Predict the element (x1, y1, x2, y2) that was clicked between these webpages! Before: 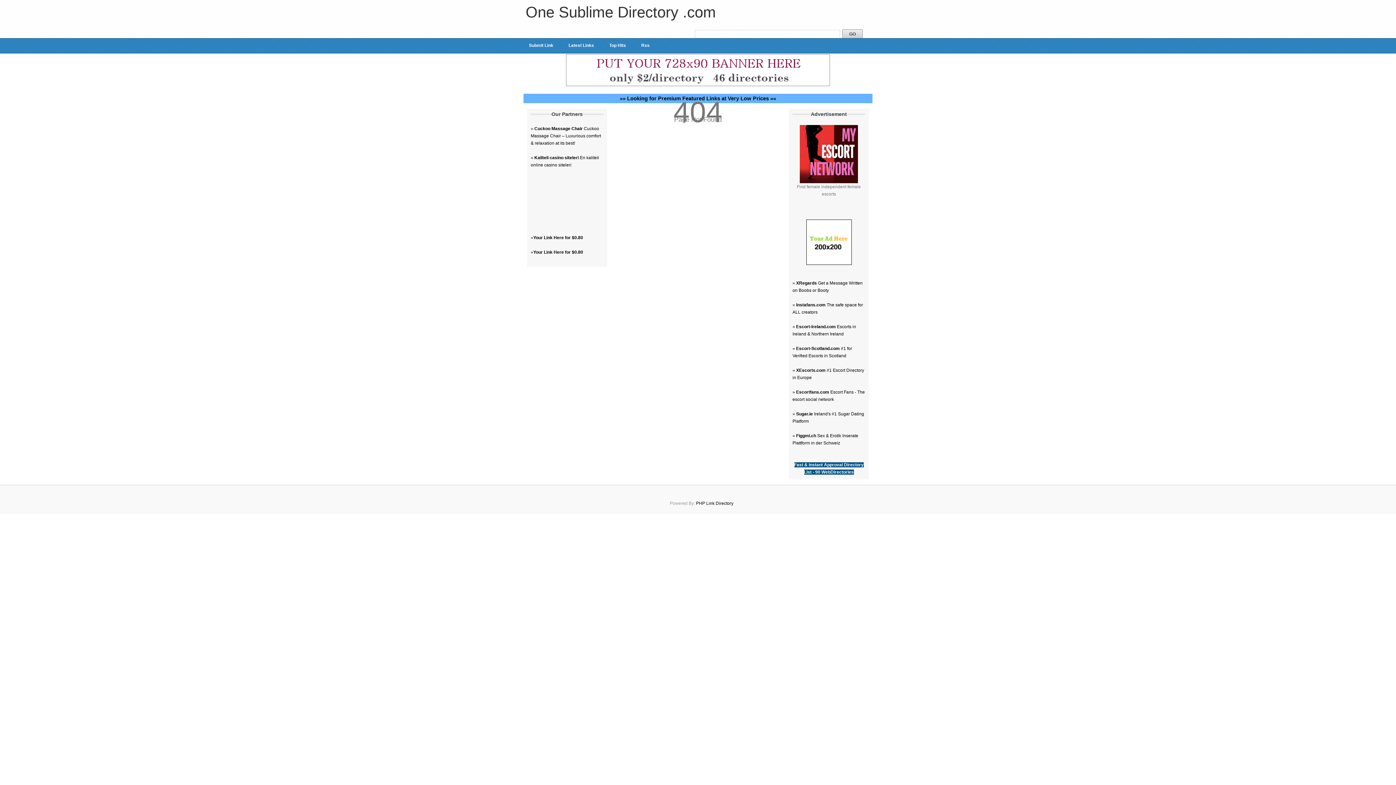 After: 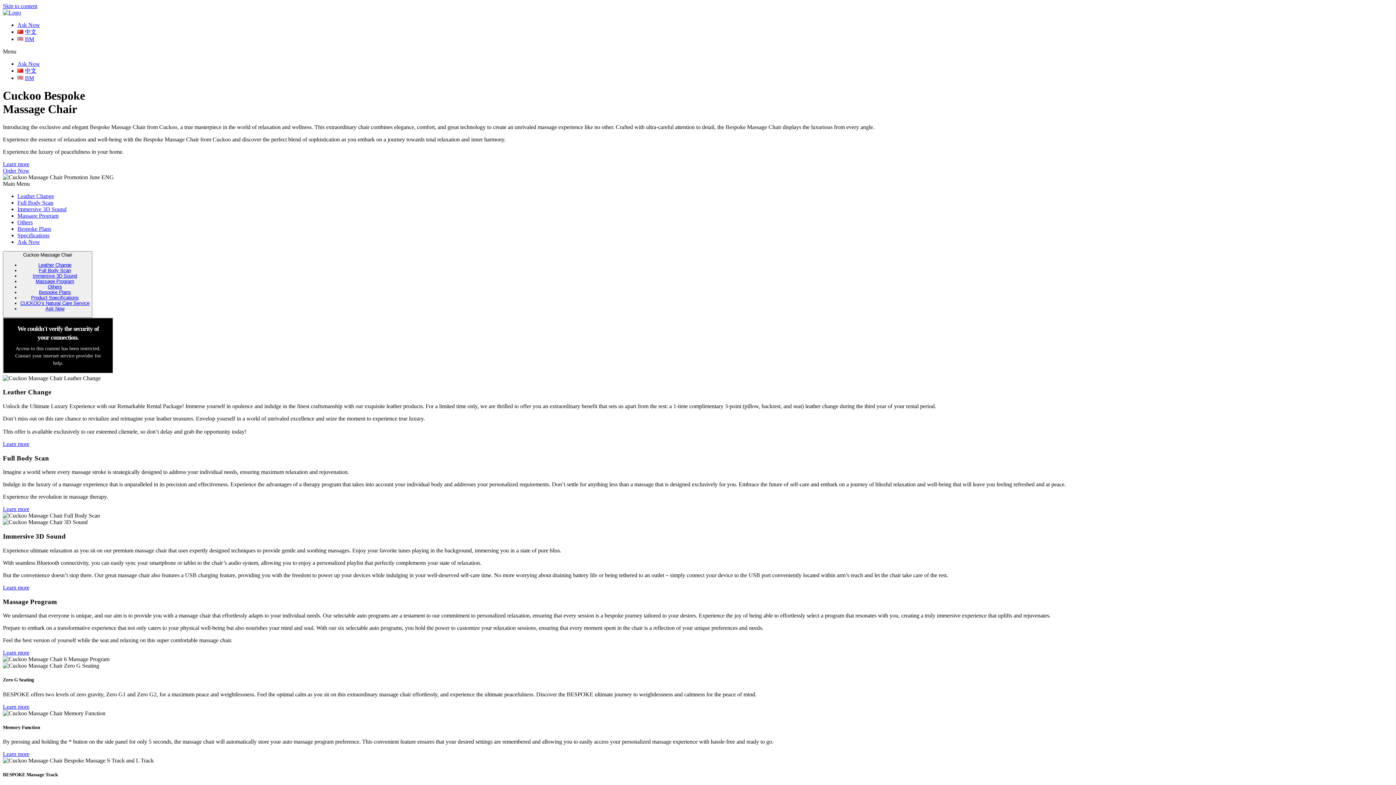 Action: bbox: (534, 126, 582, 131) label: Cuckoo Massage Chair